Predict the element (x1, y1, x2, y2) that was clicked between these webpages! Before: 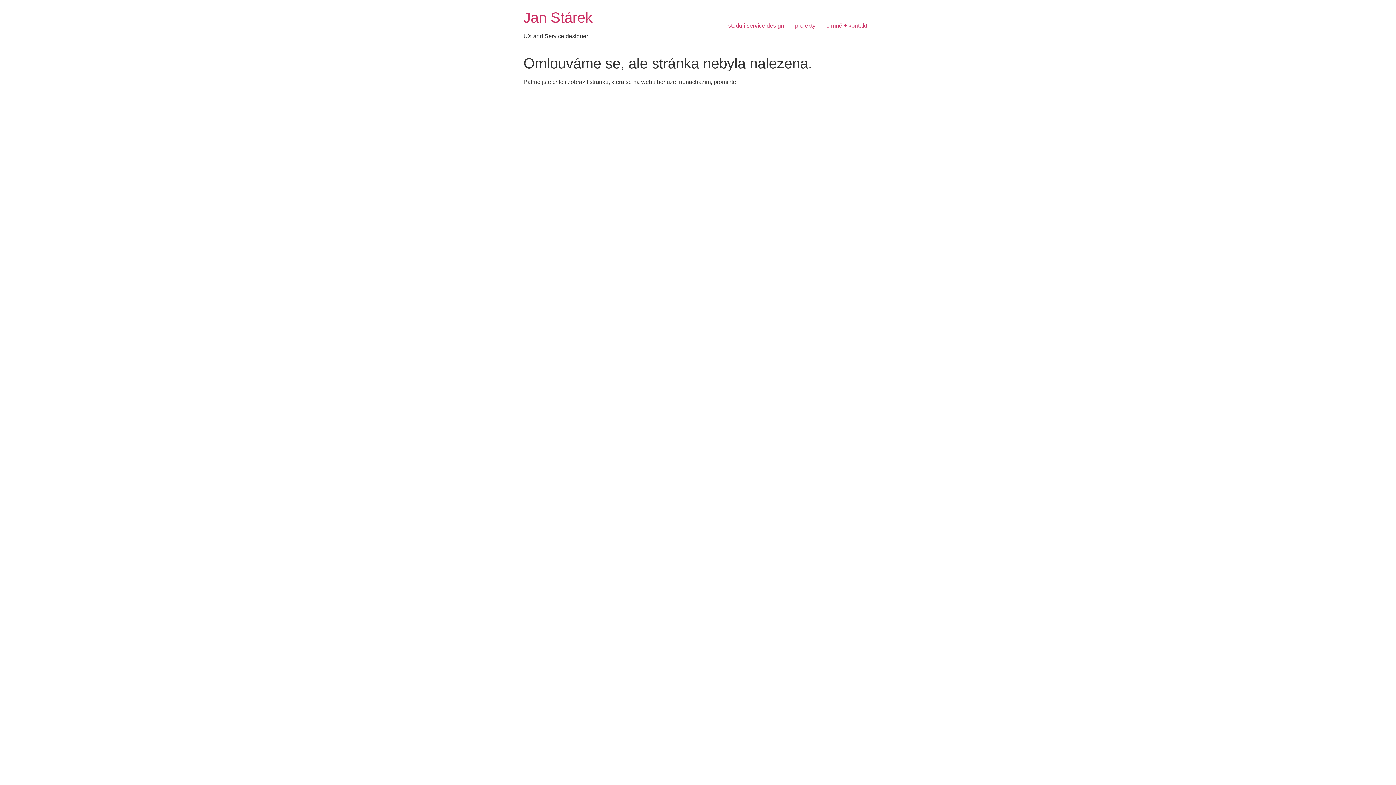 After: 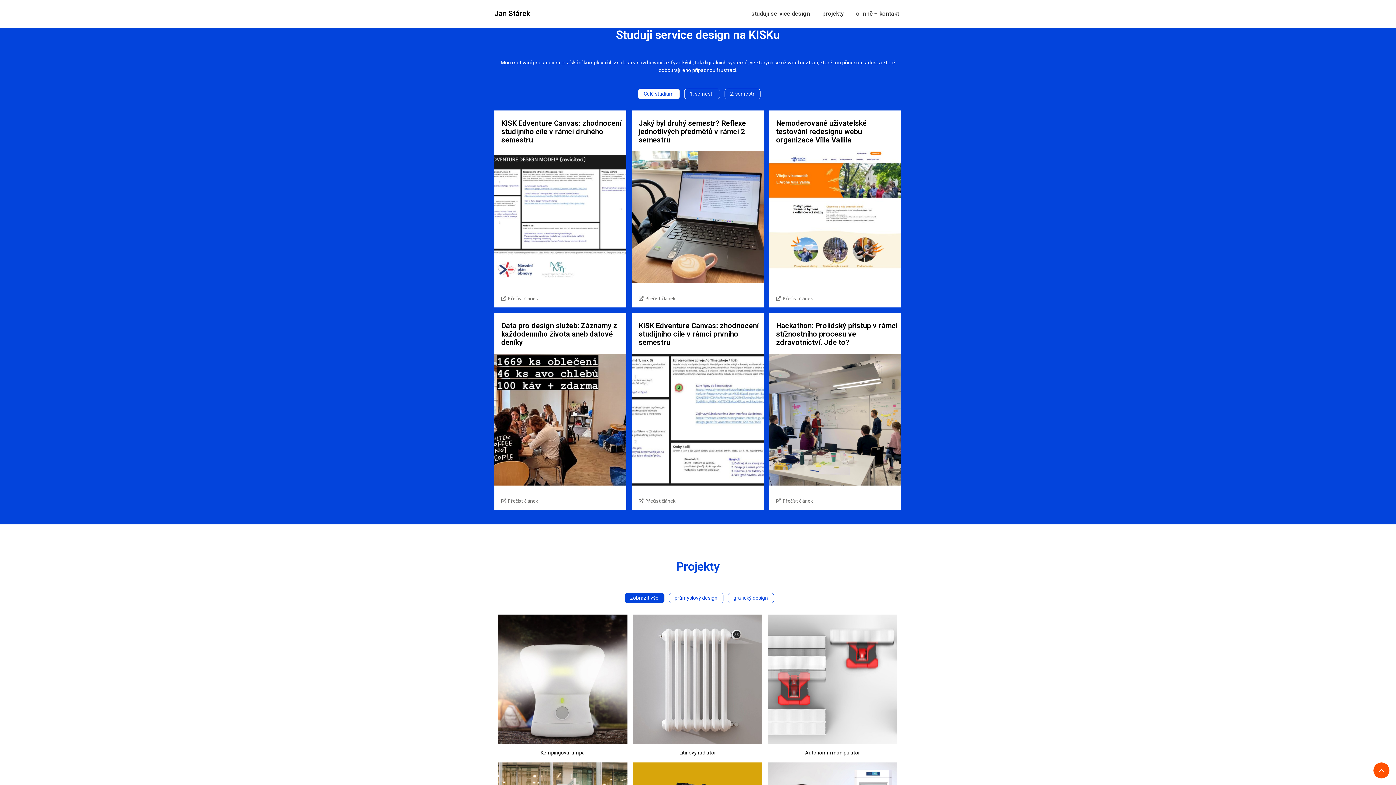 Action: label: studuji service design bbox: (722, 18, 789, 33)